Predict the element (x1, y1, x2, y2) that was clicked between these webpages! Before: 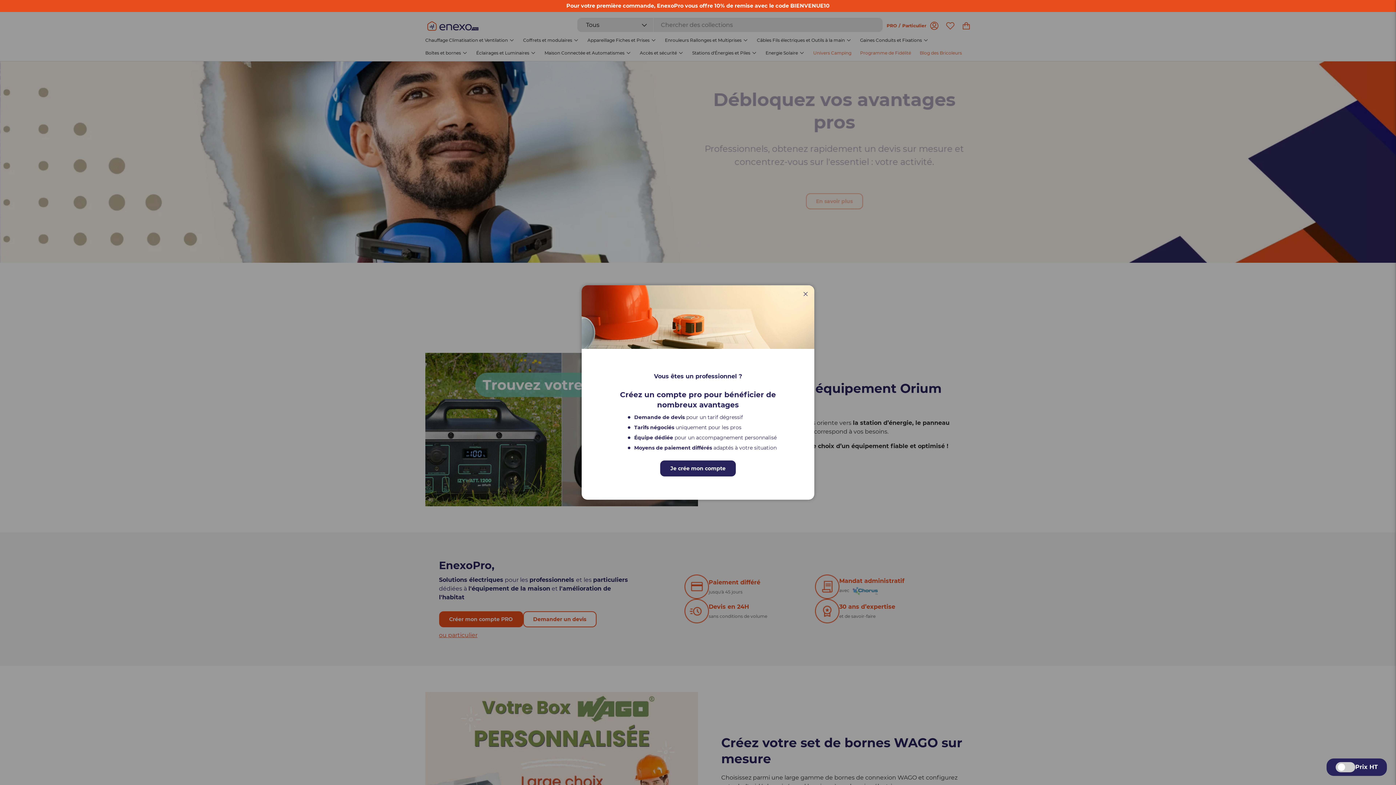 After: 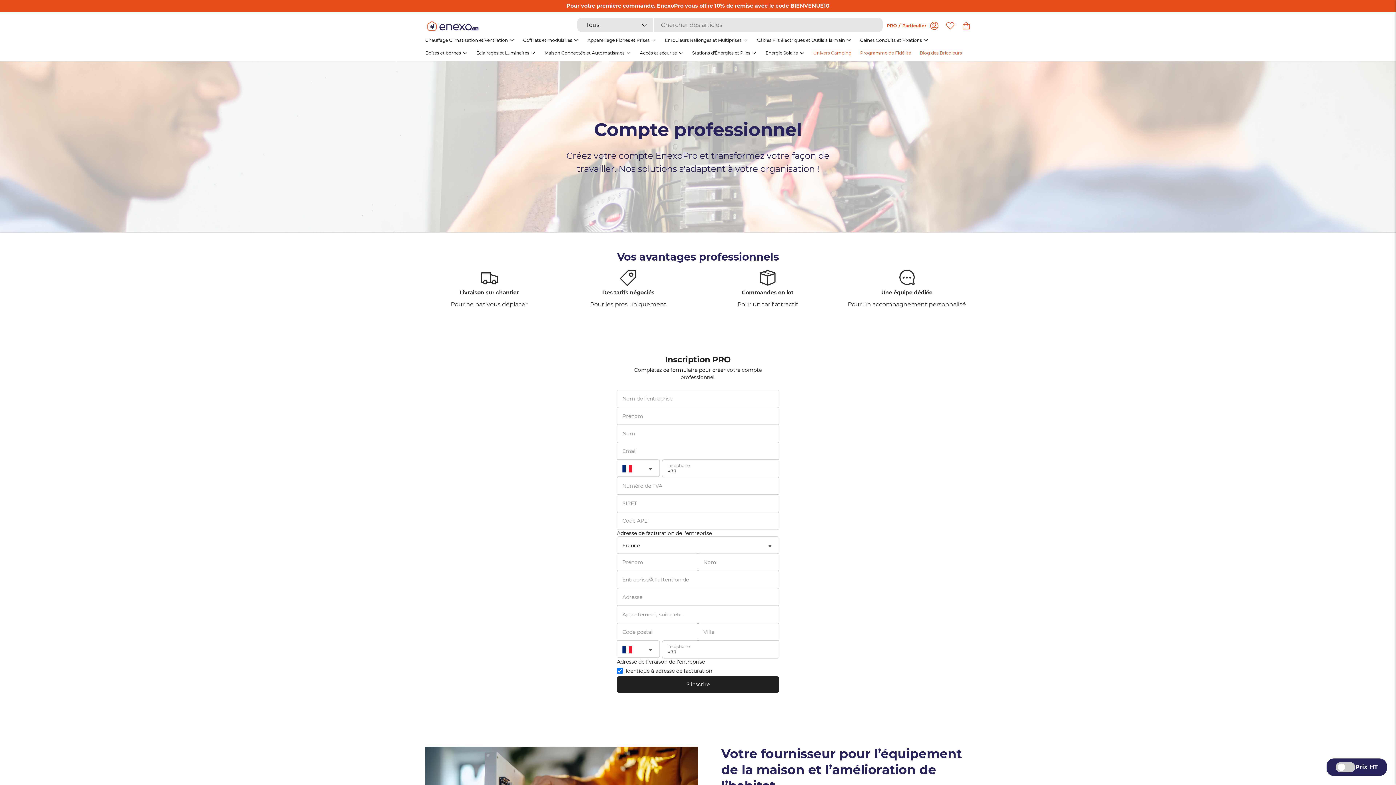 Action: label: Je crée mon compte bbox: (660, 460, 736, 476)